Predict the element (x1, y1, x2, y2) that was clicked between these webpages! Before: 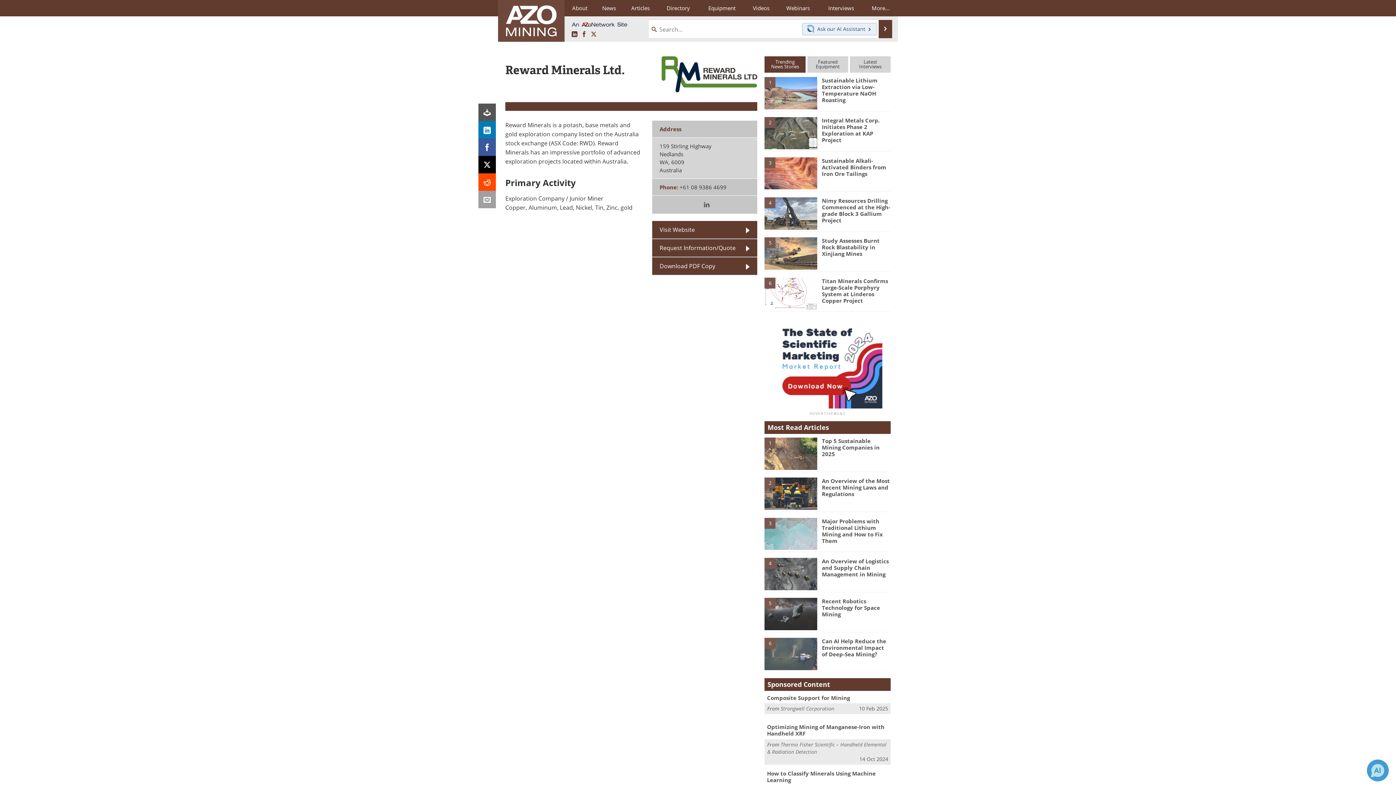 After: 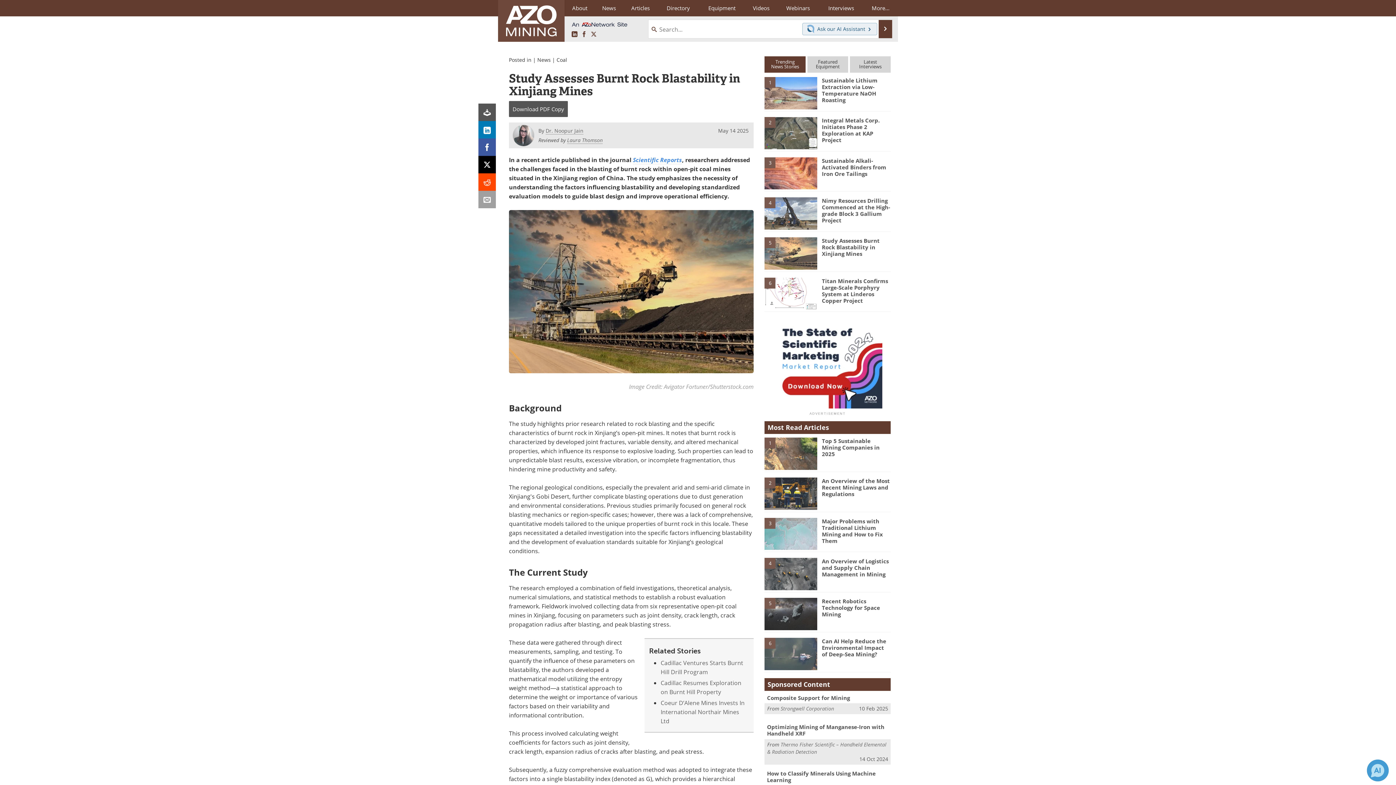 Action: bbox: (764, 249, 817, 256) label: 5